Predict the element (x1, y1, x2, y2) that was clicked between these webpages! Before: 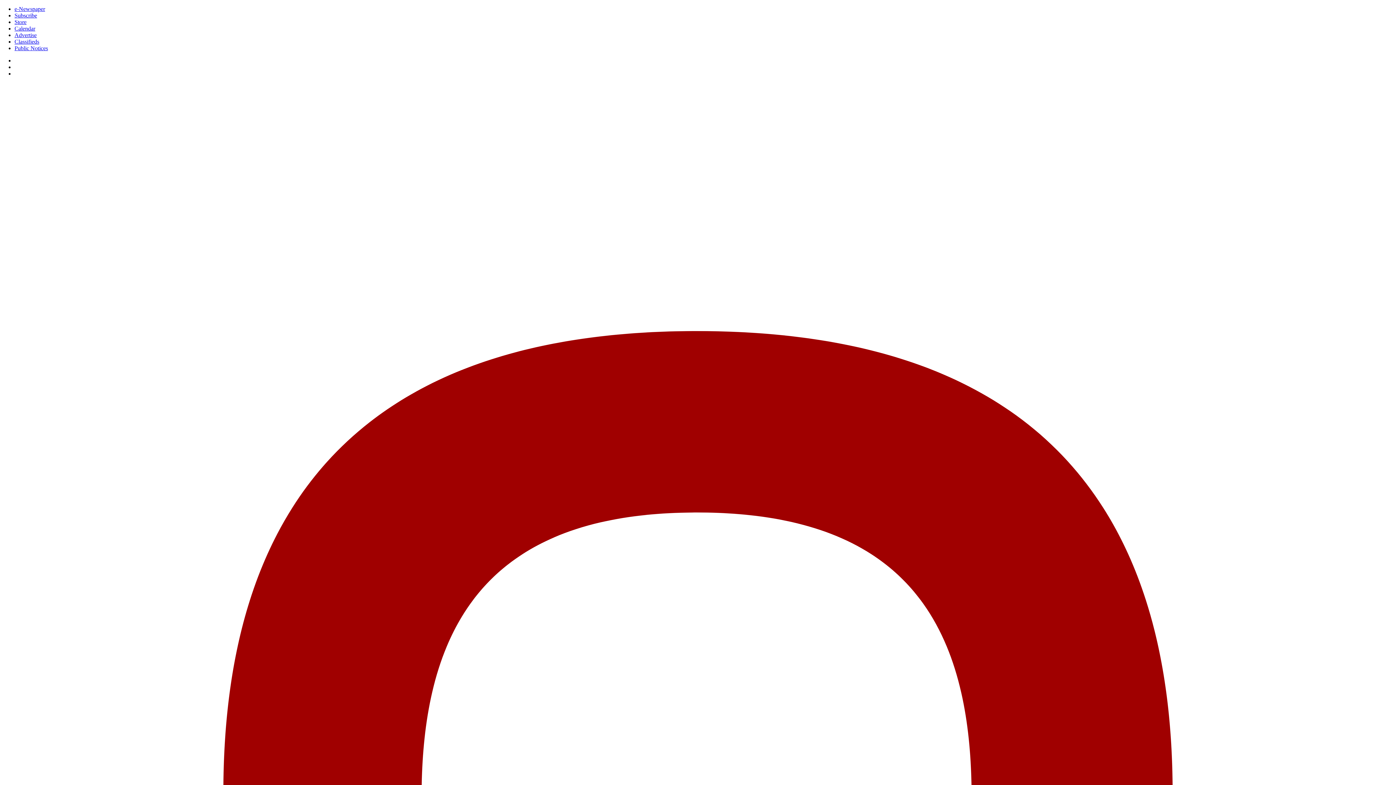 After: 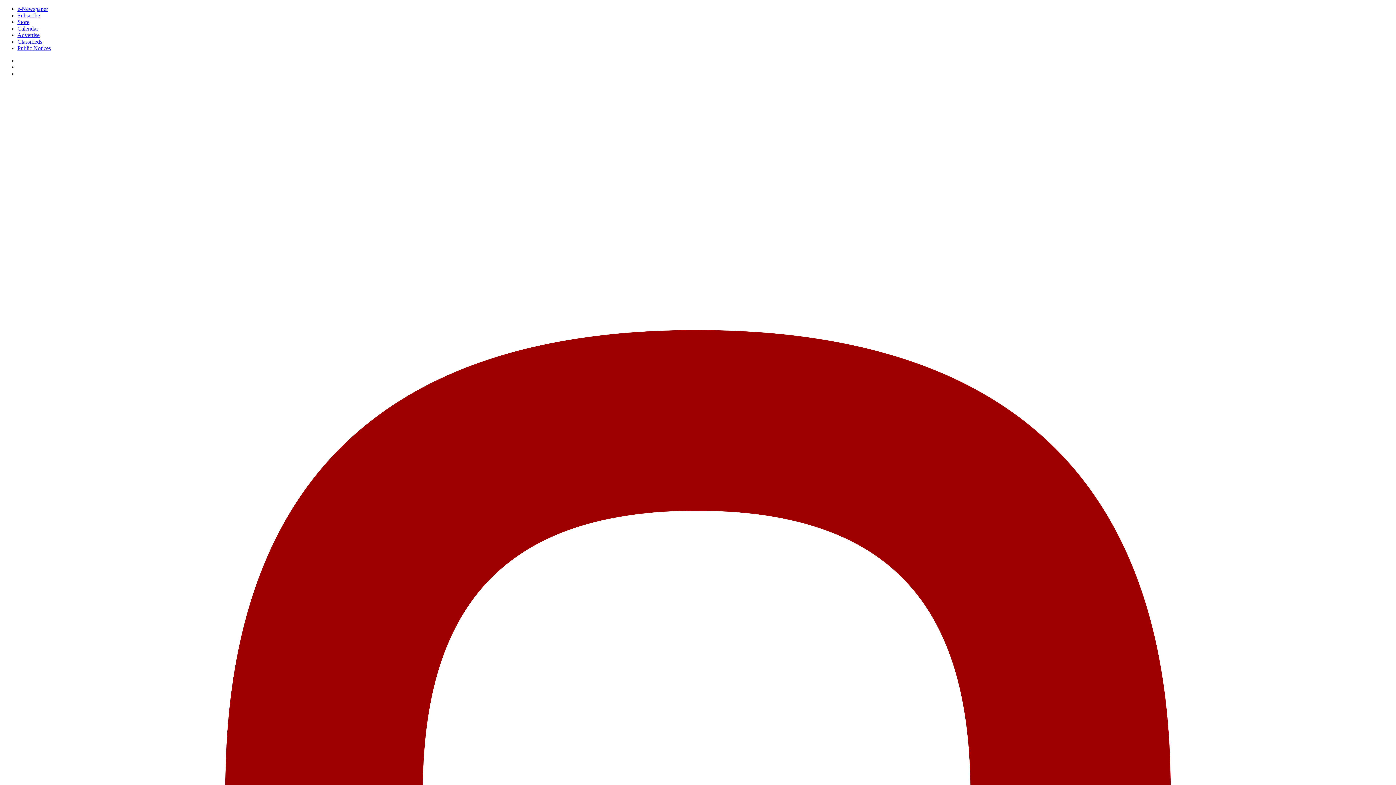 Action: label: Public Notices bbox: (14, 45, 48, 51)